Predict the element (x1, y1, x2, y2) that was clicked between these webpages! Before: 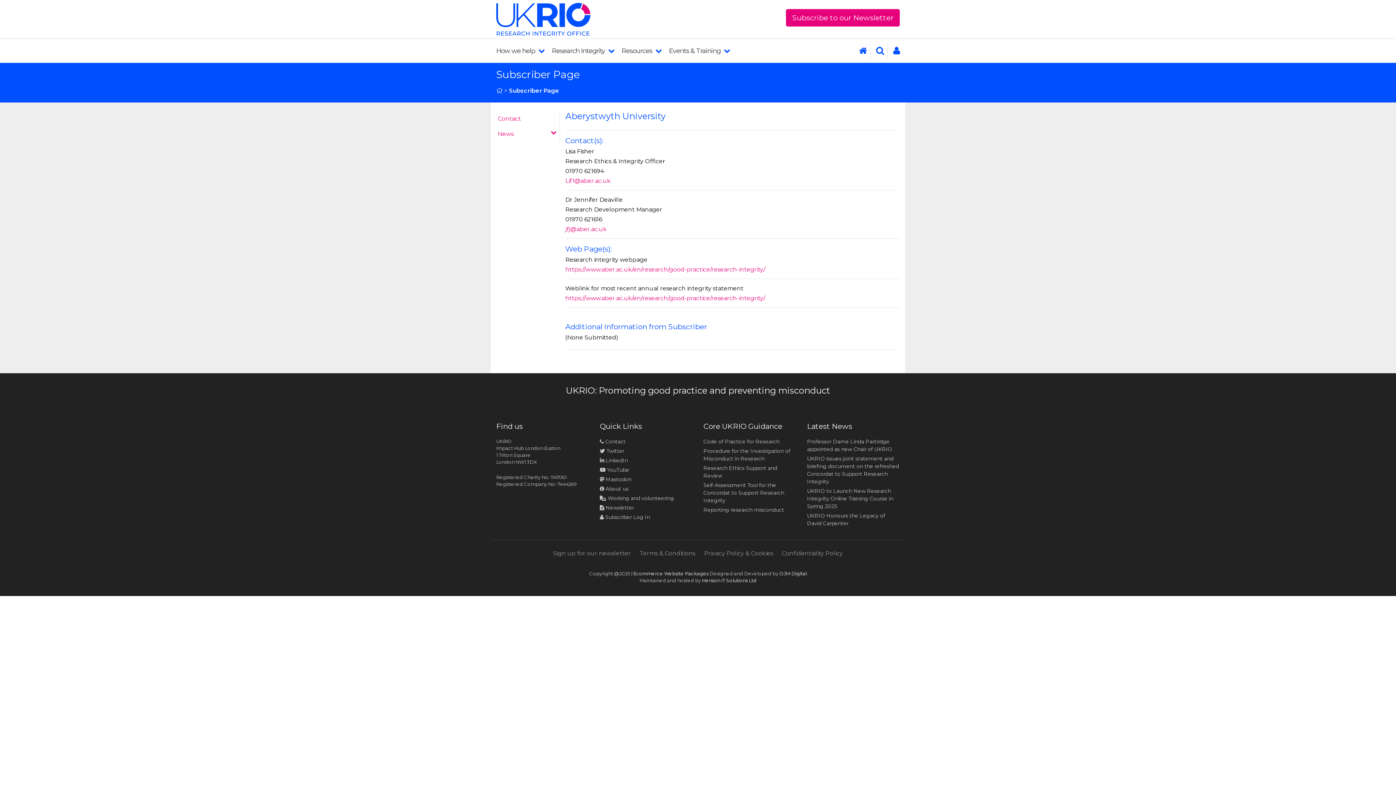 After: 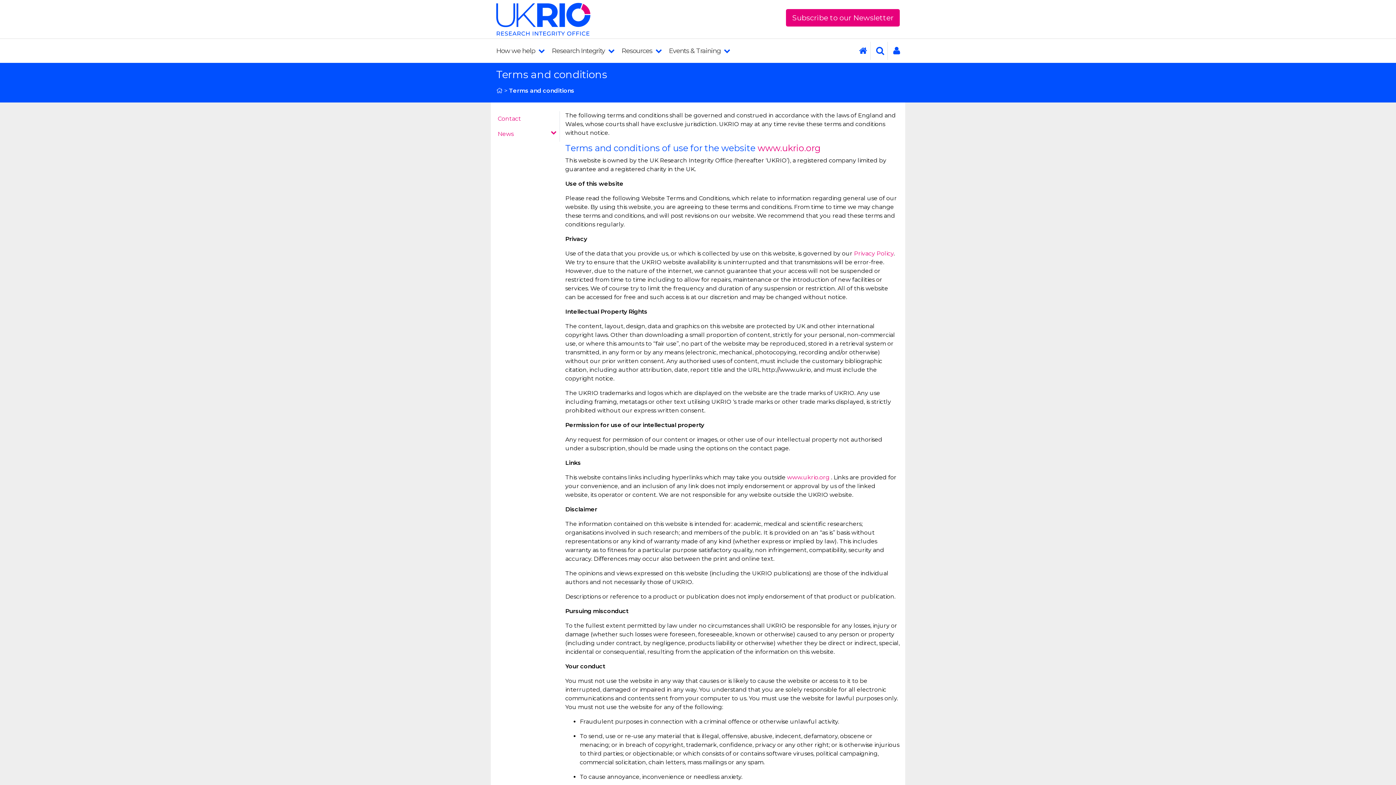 Action: label: Terms & Conditions bbox: (639, 550, 695, 557)